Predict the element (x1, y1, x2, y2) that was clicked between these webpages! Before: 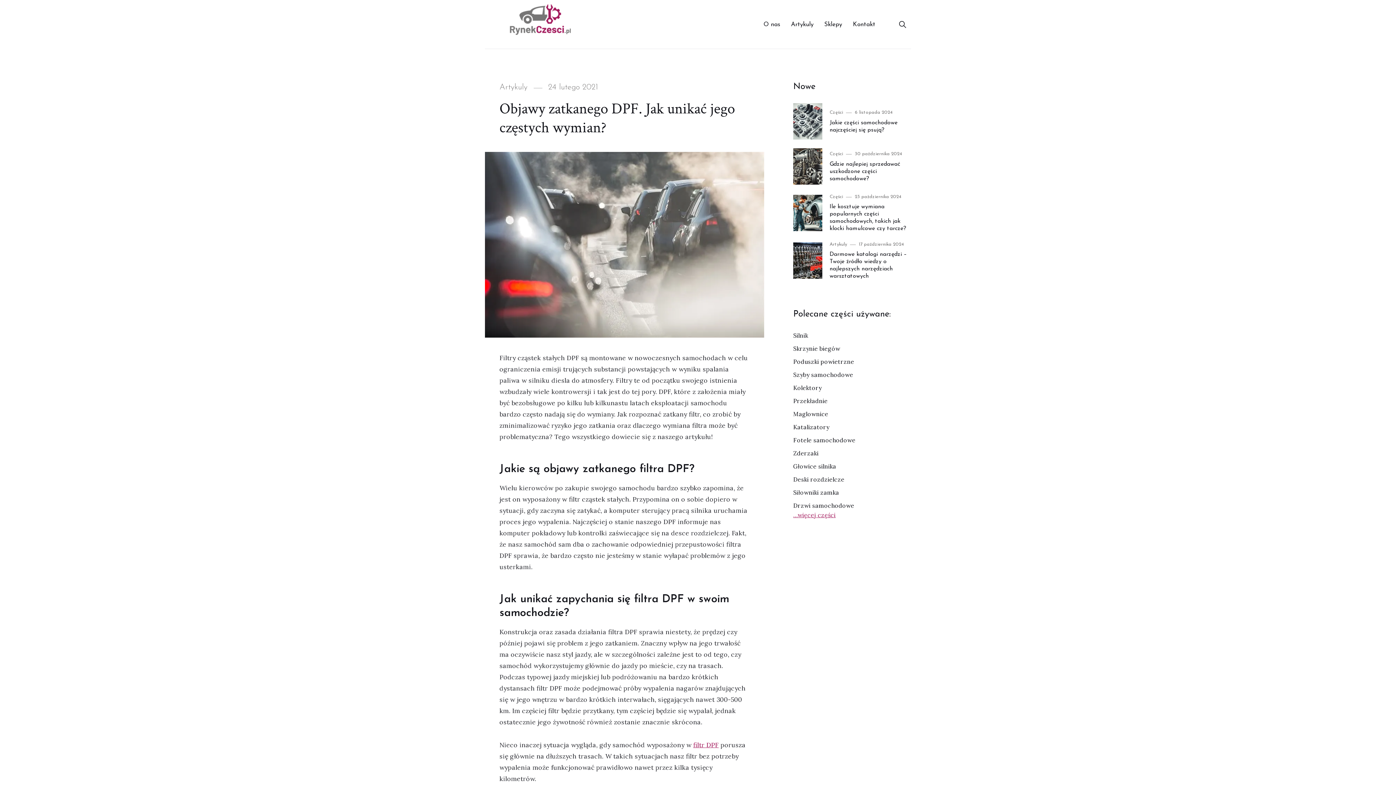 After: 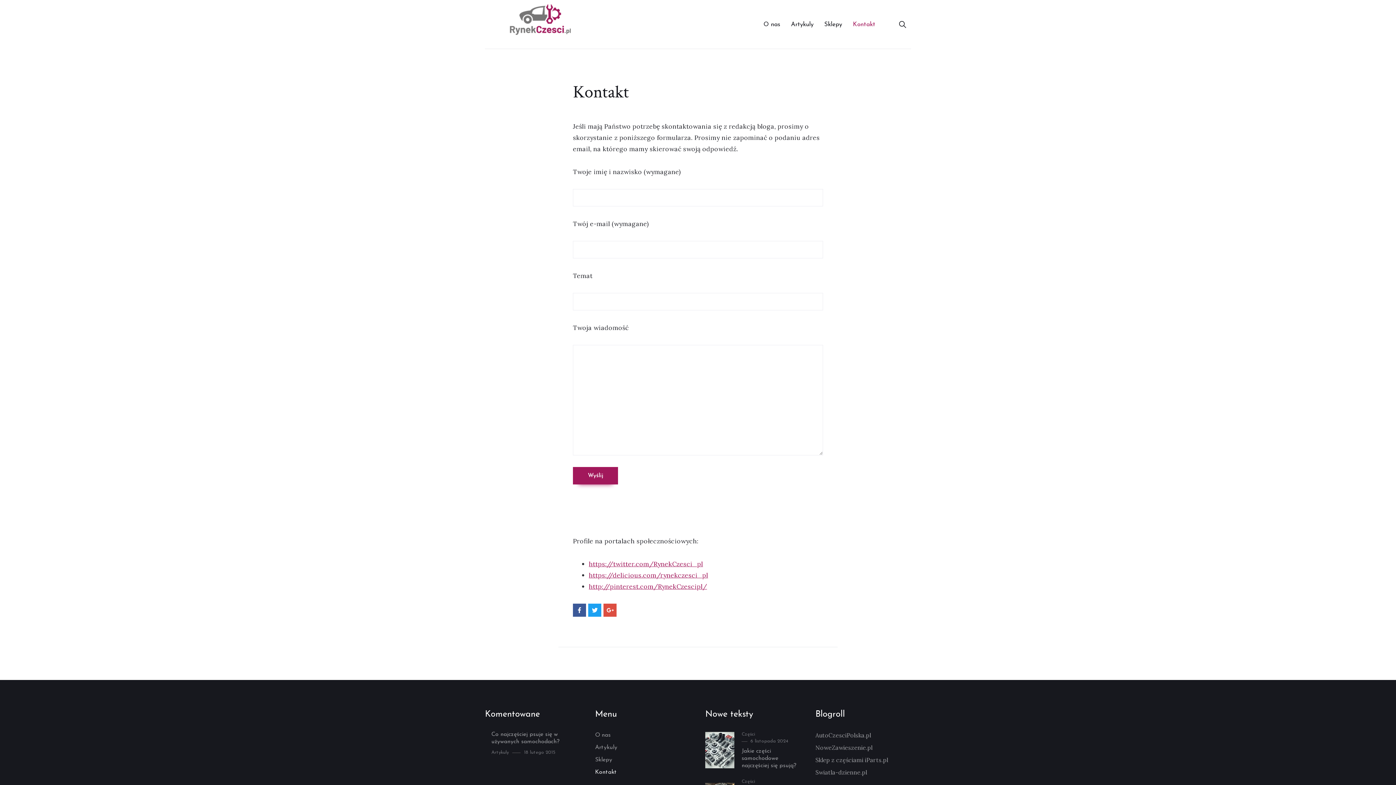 Action: label: Kontakt bbox: (848, 8, 880, 40)